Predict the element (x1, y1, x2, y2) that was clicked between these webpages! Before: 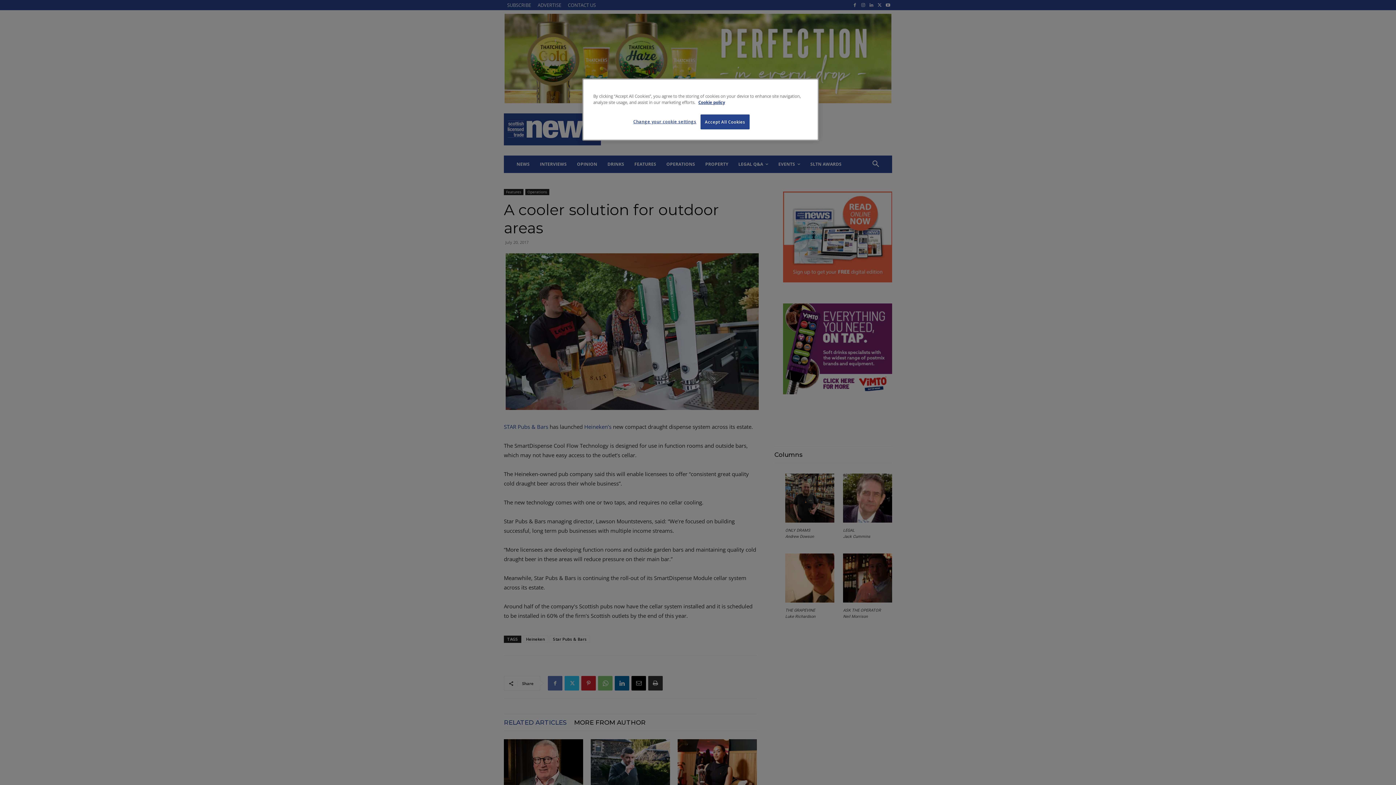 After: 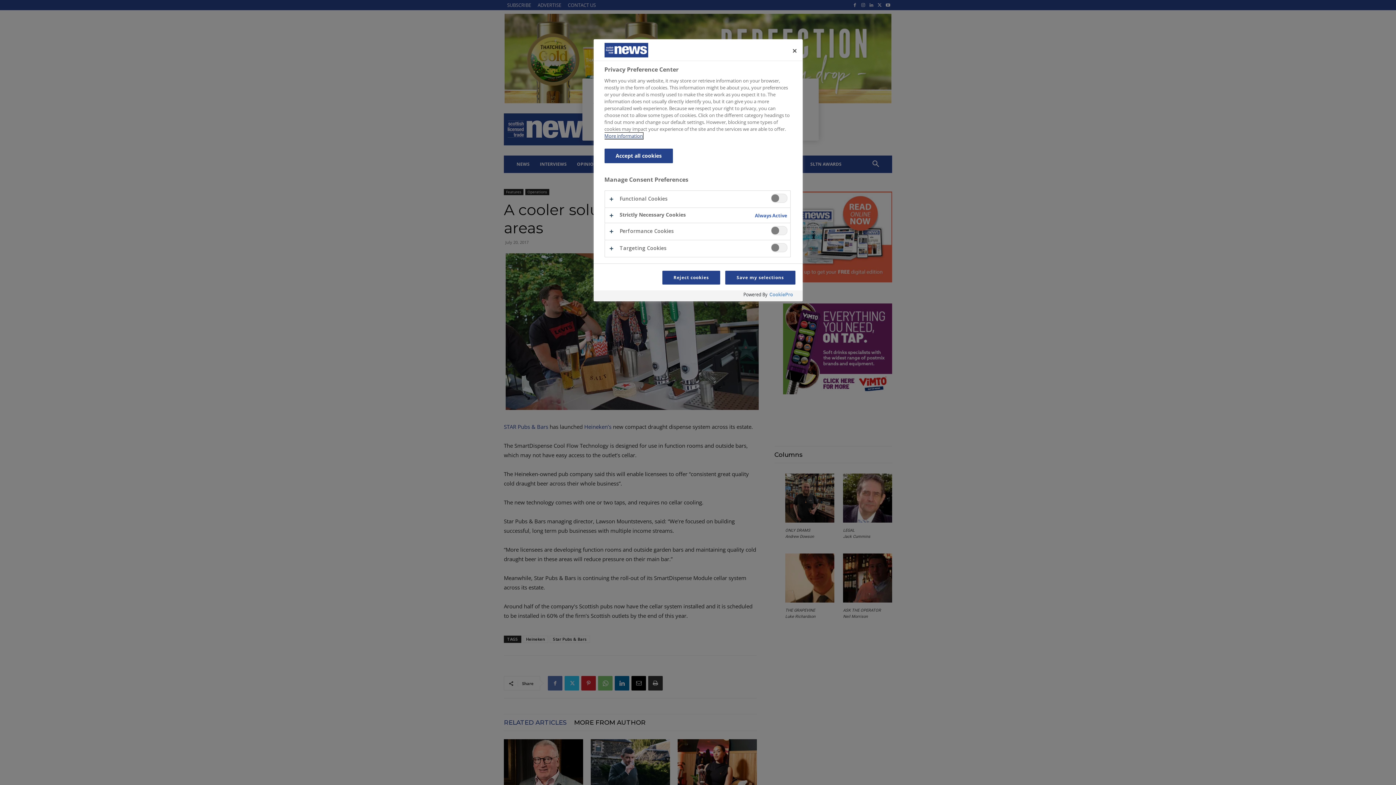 Action: label: Change your cookie settings bbox: (633, 114, 696, 128)